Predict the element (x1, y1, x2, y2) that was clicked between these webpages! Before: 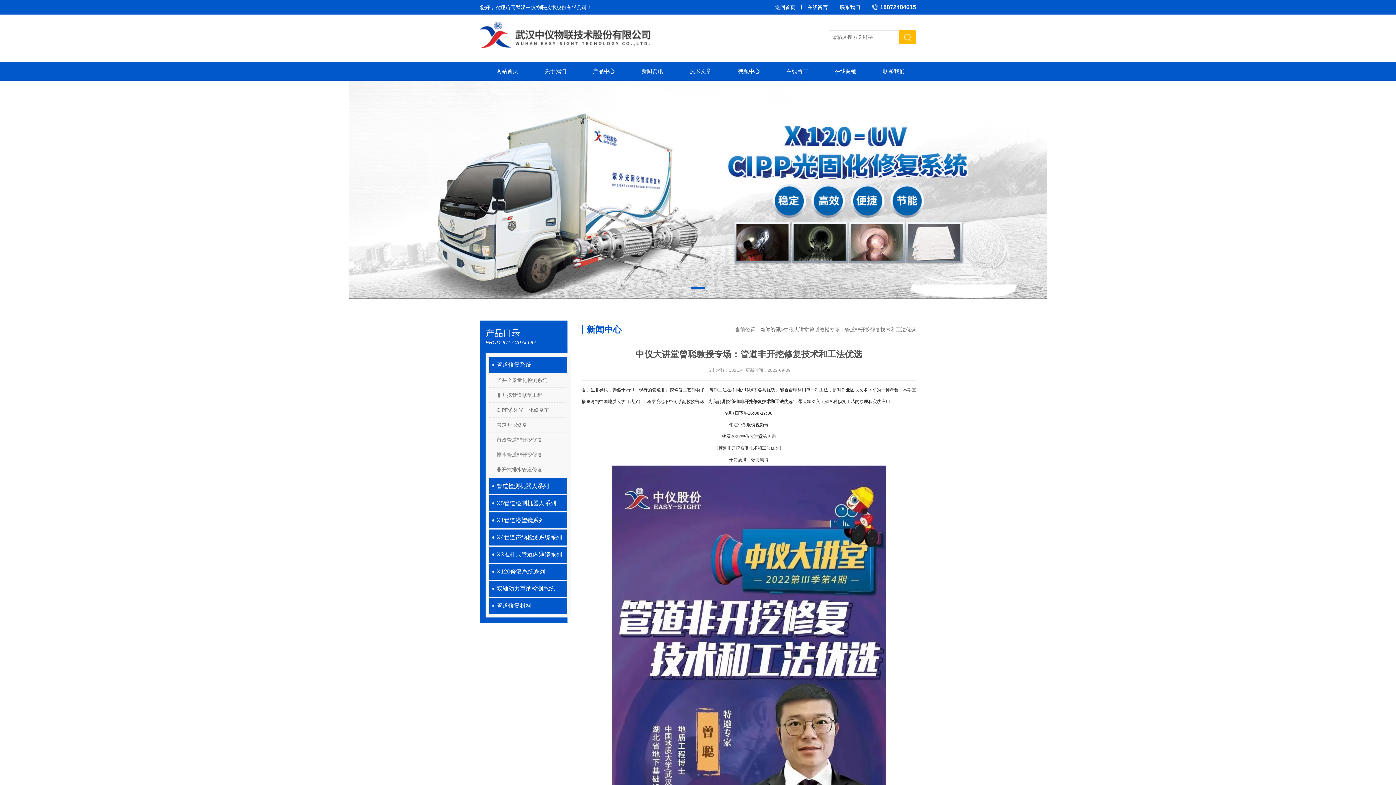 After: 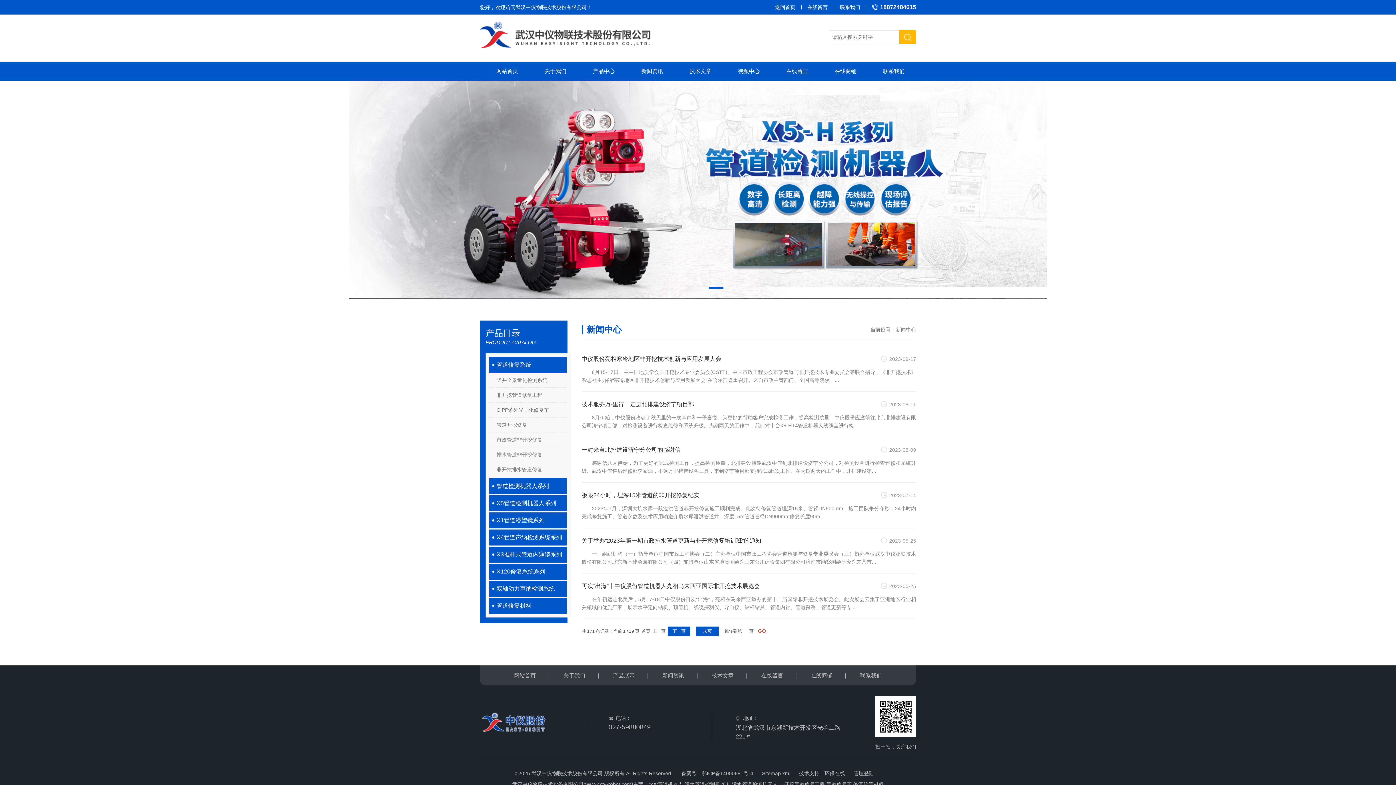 Action: bbox: (625, 61, 679, 80) label: 新闻资讯